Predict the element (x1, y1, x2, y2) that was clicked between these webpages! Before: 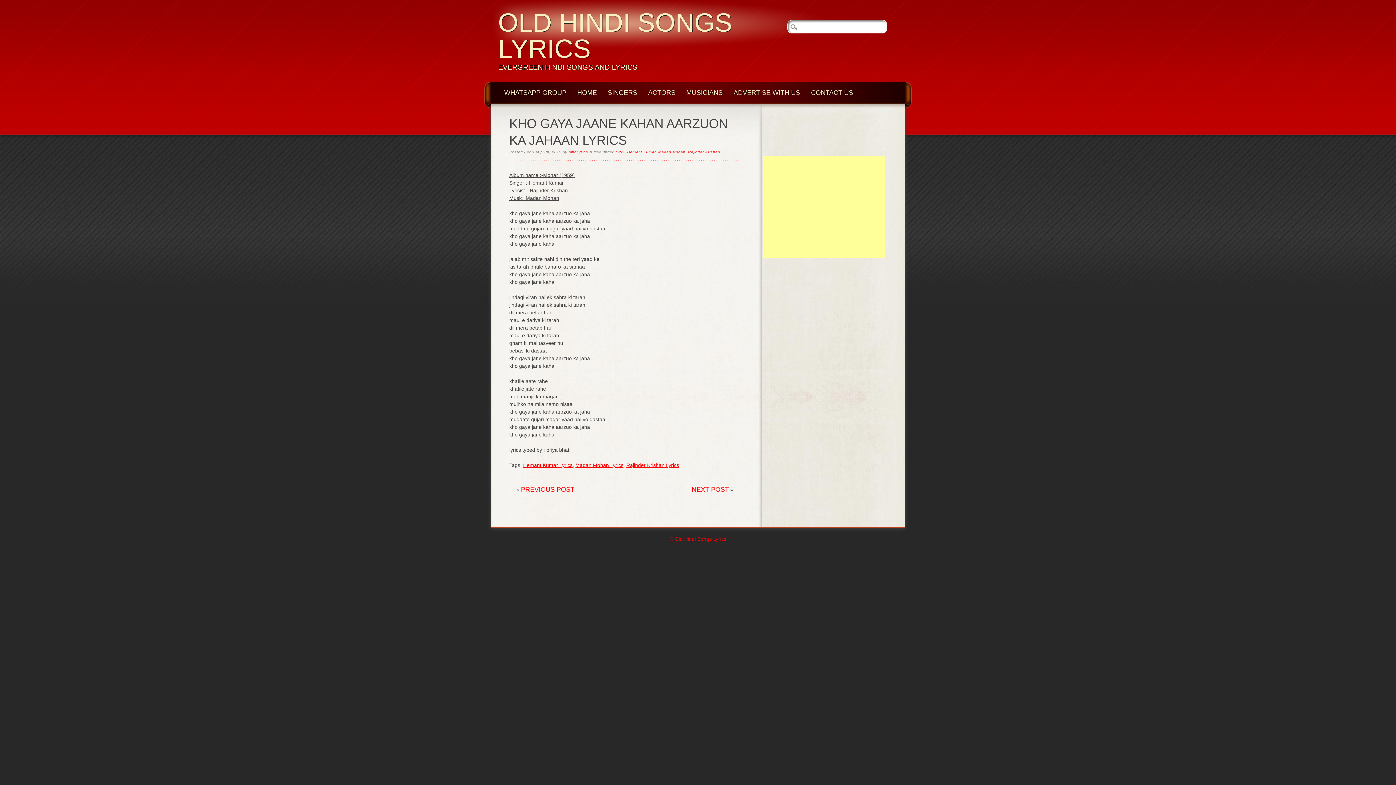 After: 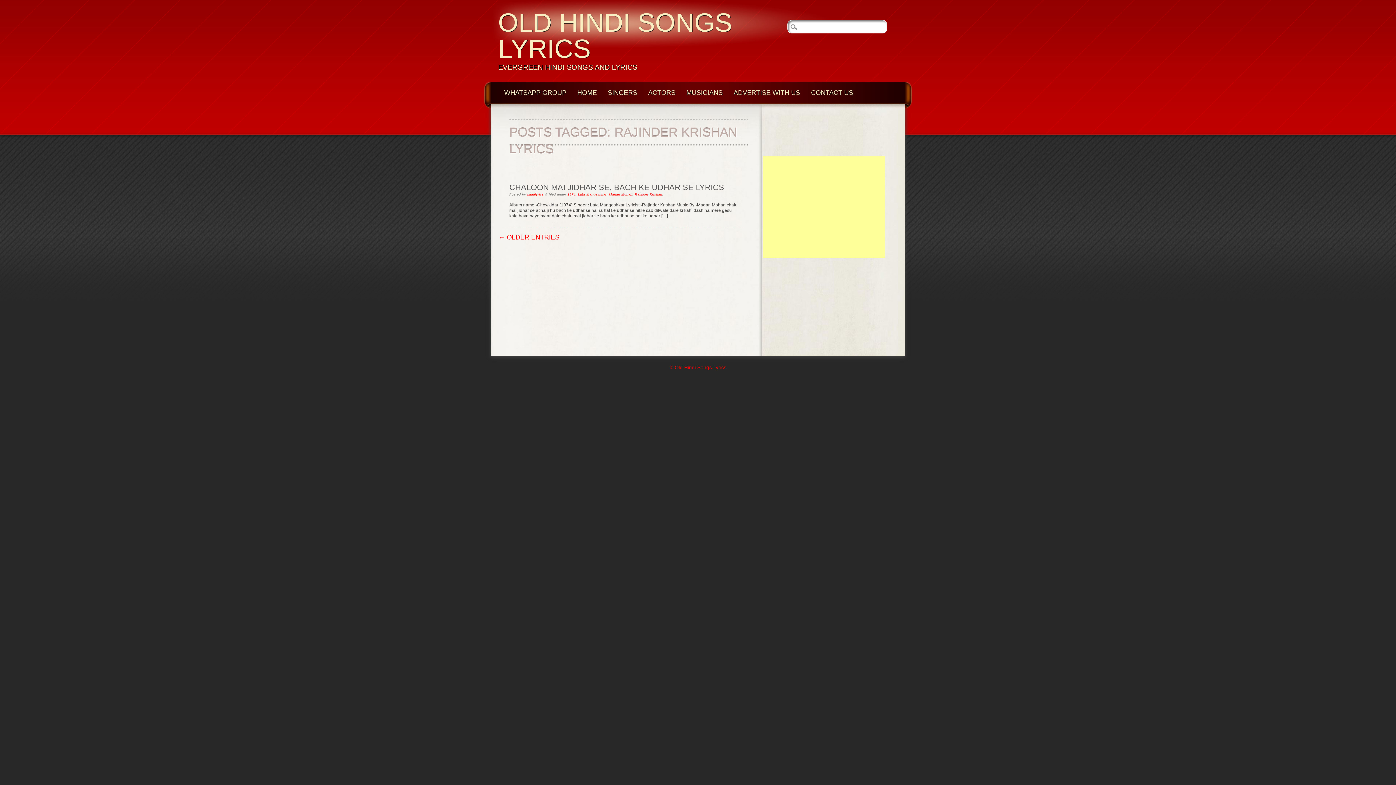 Action: bbox: (626, 462, 679, 468) label: Rajinder Krishan Lyrics